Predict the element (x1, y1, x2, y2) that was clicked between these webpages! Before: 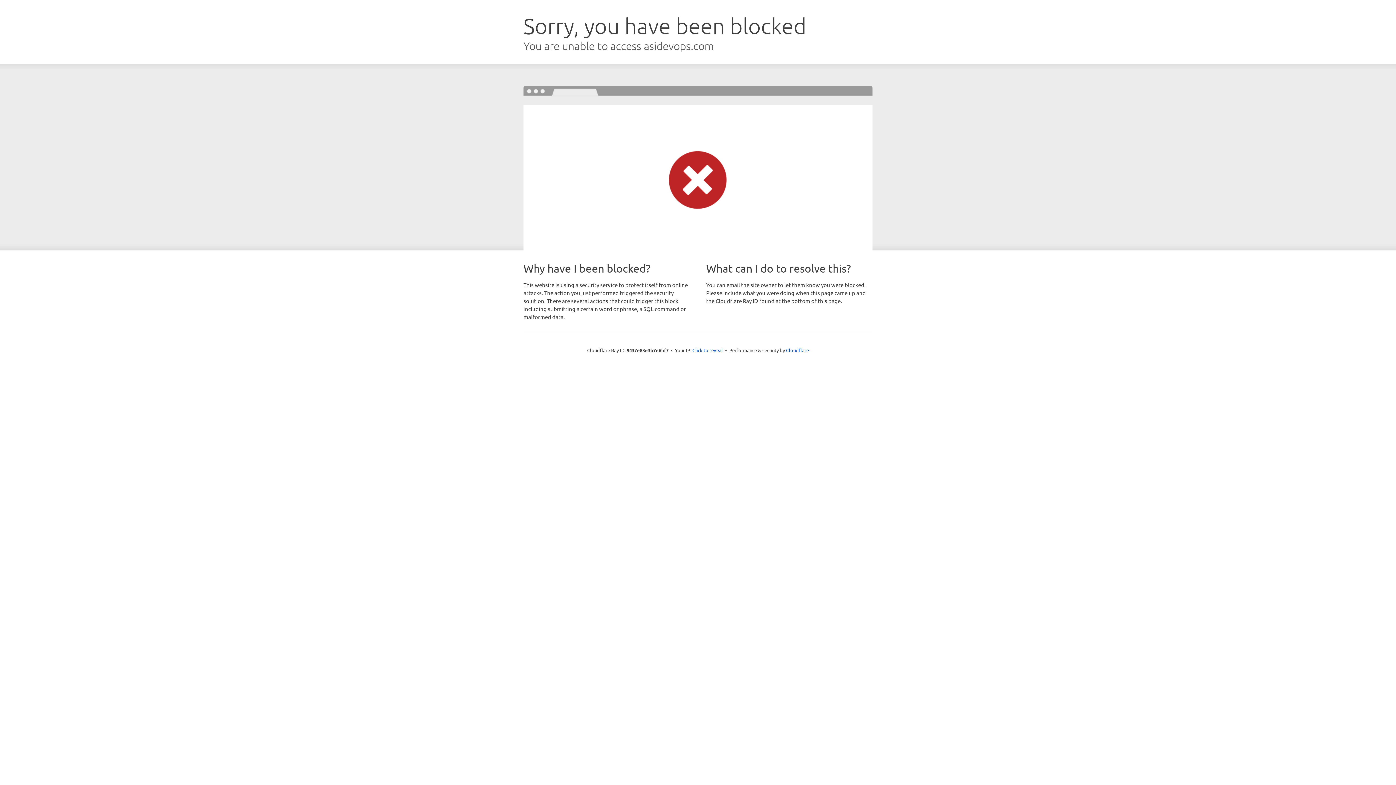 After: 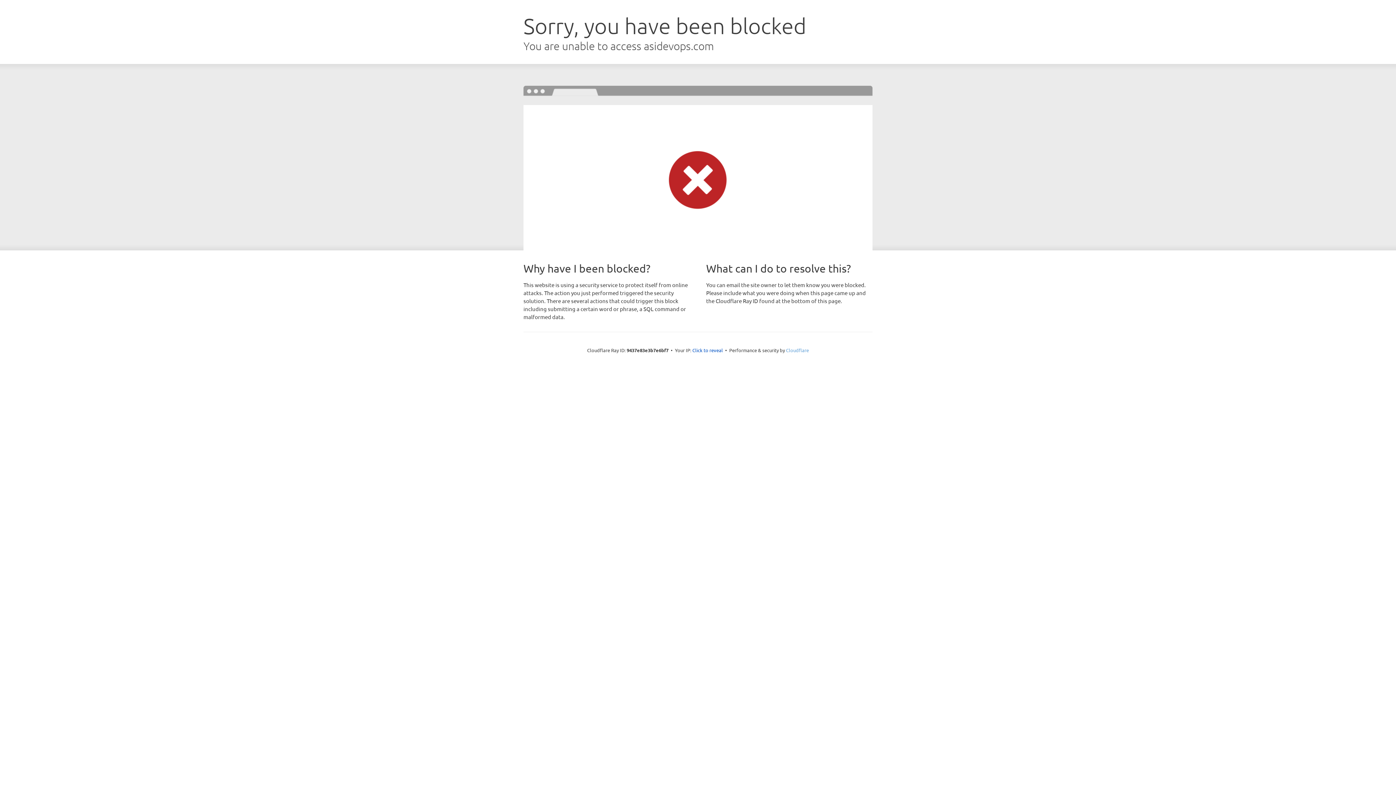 Action: label: Cloudflare bbox: (786, 347, 809, 353)